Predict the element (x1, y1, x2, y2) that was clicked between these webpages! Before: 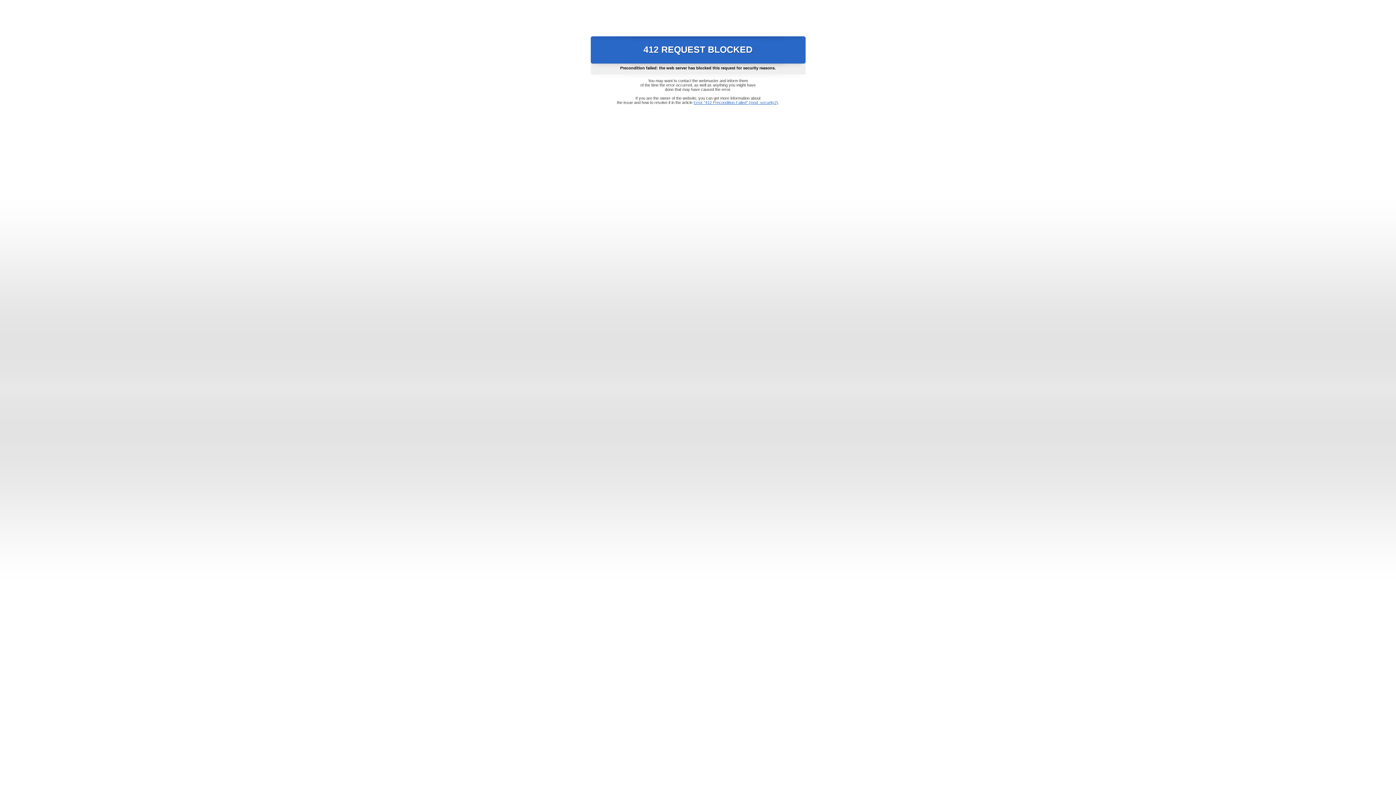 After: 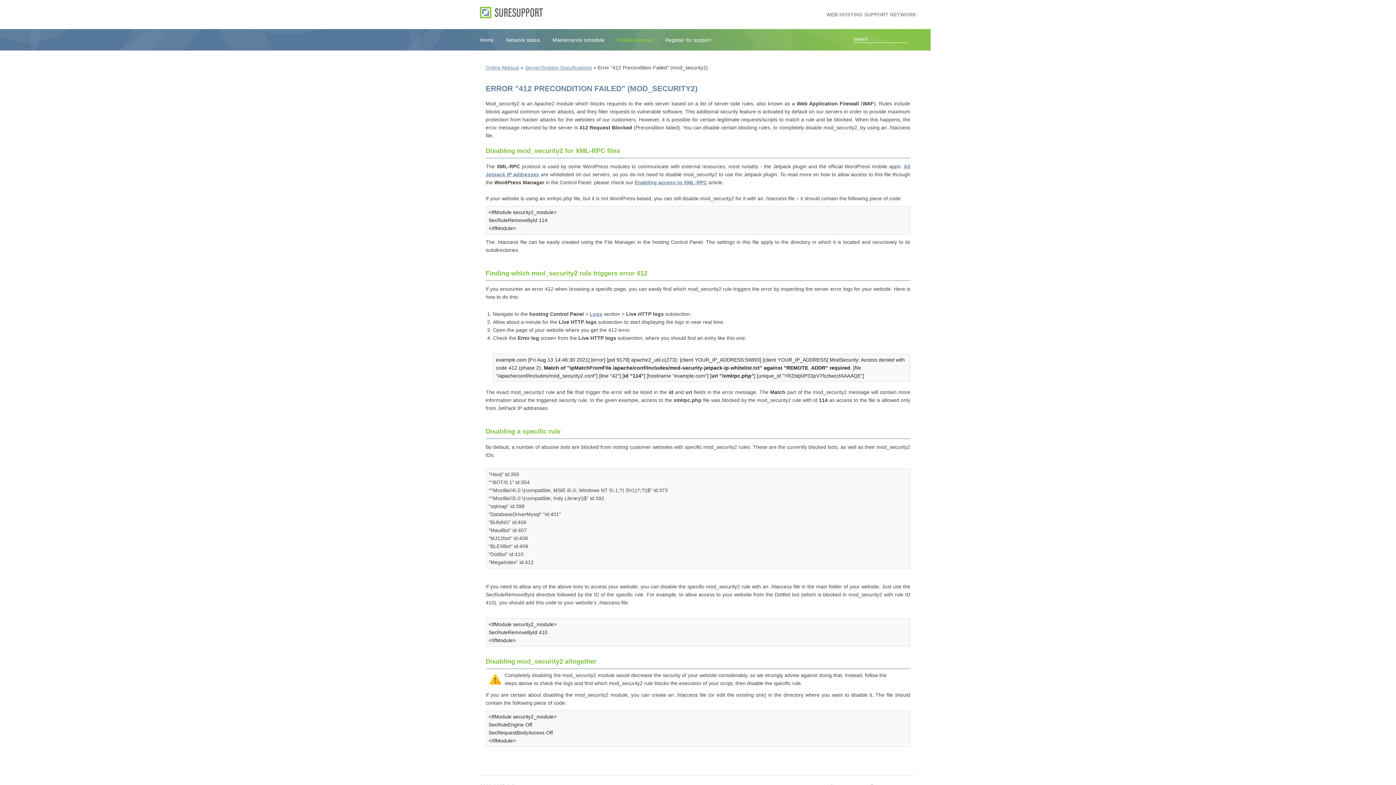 Action: label: Error "412 Precondition Failed" (mod_security2) bbox: (693, 100, 778, 104)